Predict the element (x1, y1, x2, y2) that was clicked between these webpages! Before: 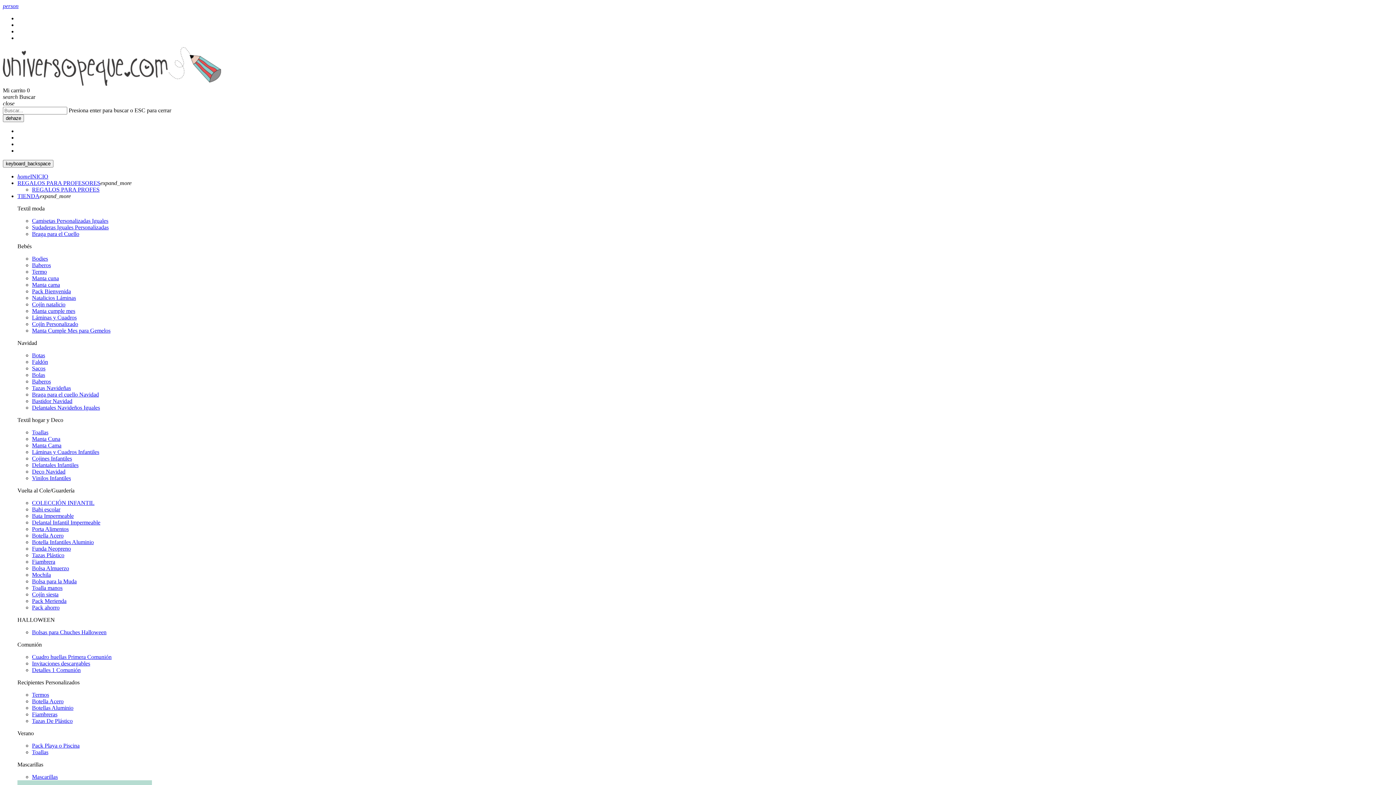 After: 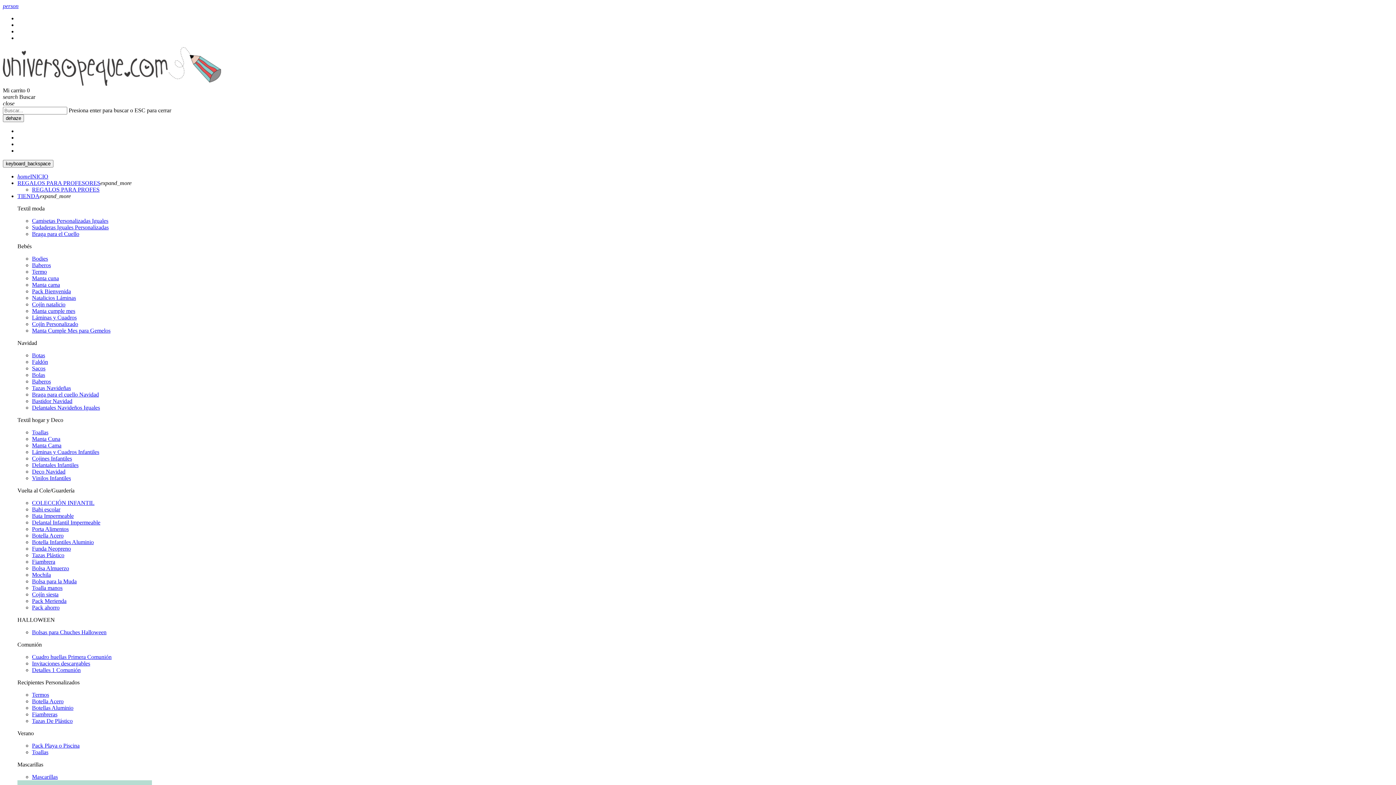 Action: label: Pack ahorro bbox: (32, 604, 59, 610)